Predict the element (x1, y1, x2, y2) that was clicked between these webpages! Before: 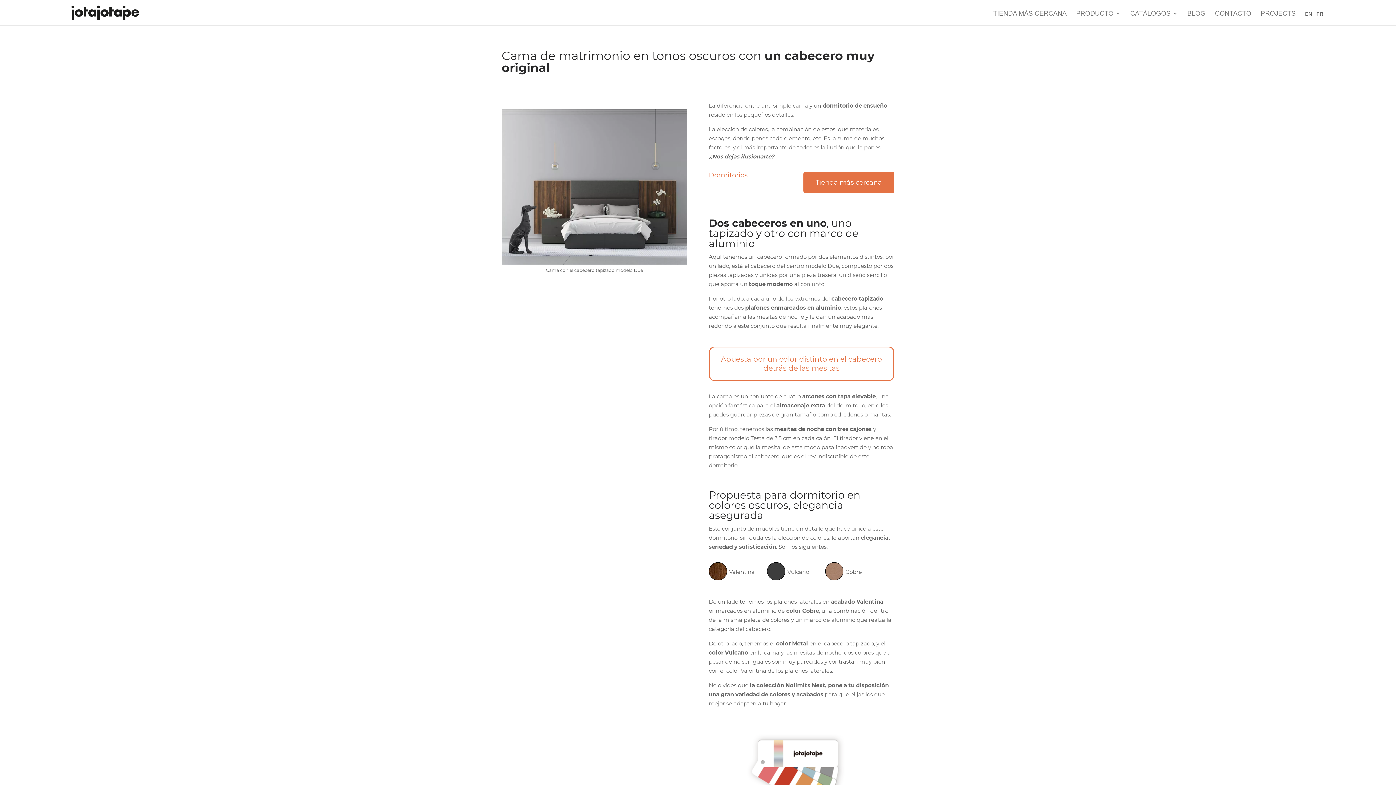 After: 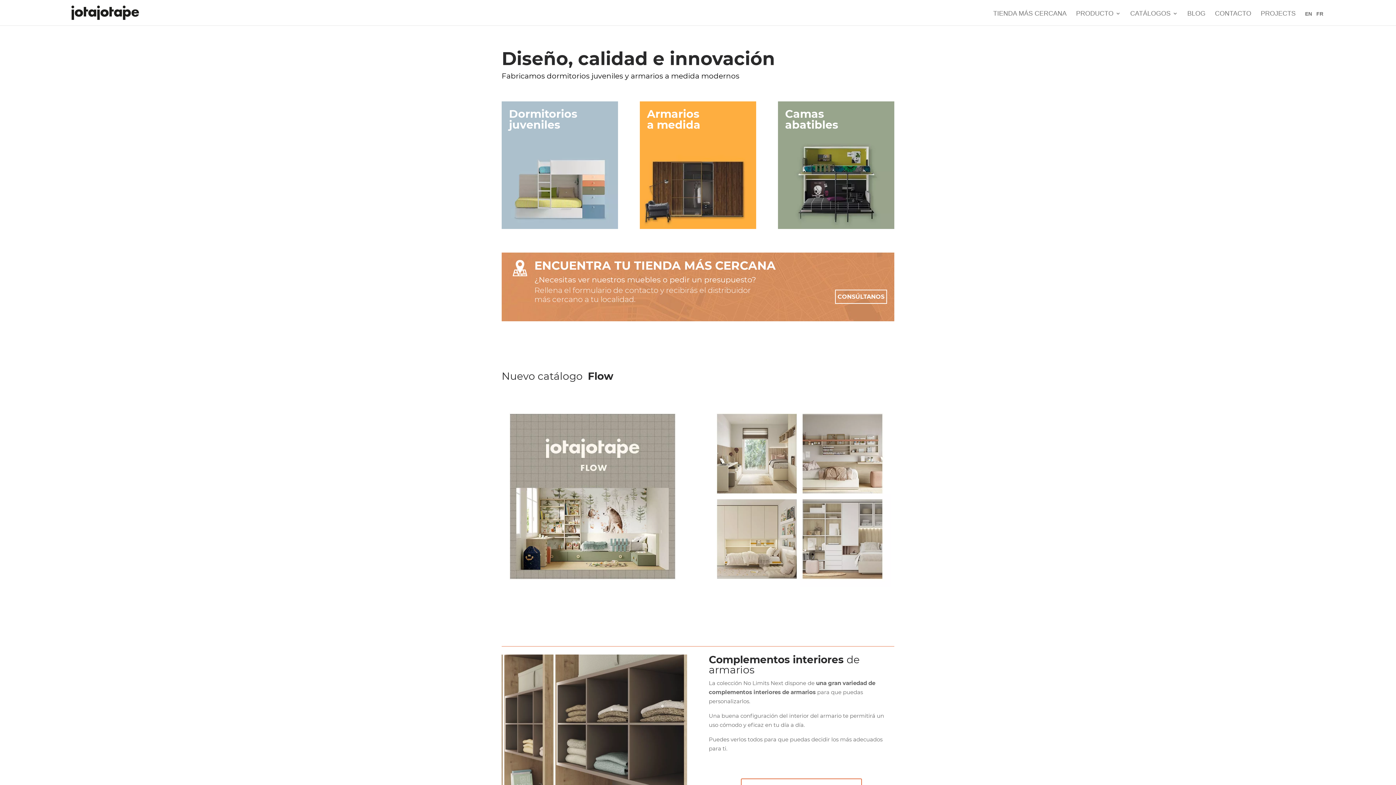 Action: bbox: (71, 9, 139, 15)